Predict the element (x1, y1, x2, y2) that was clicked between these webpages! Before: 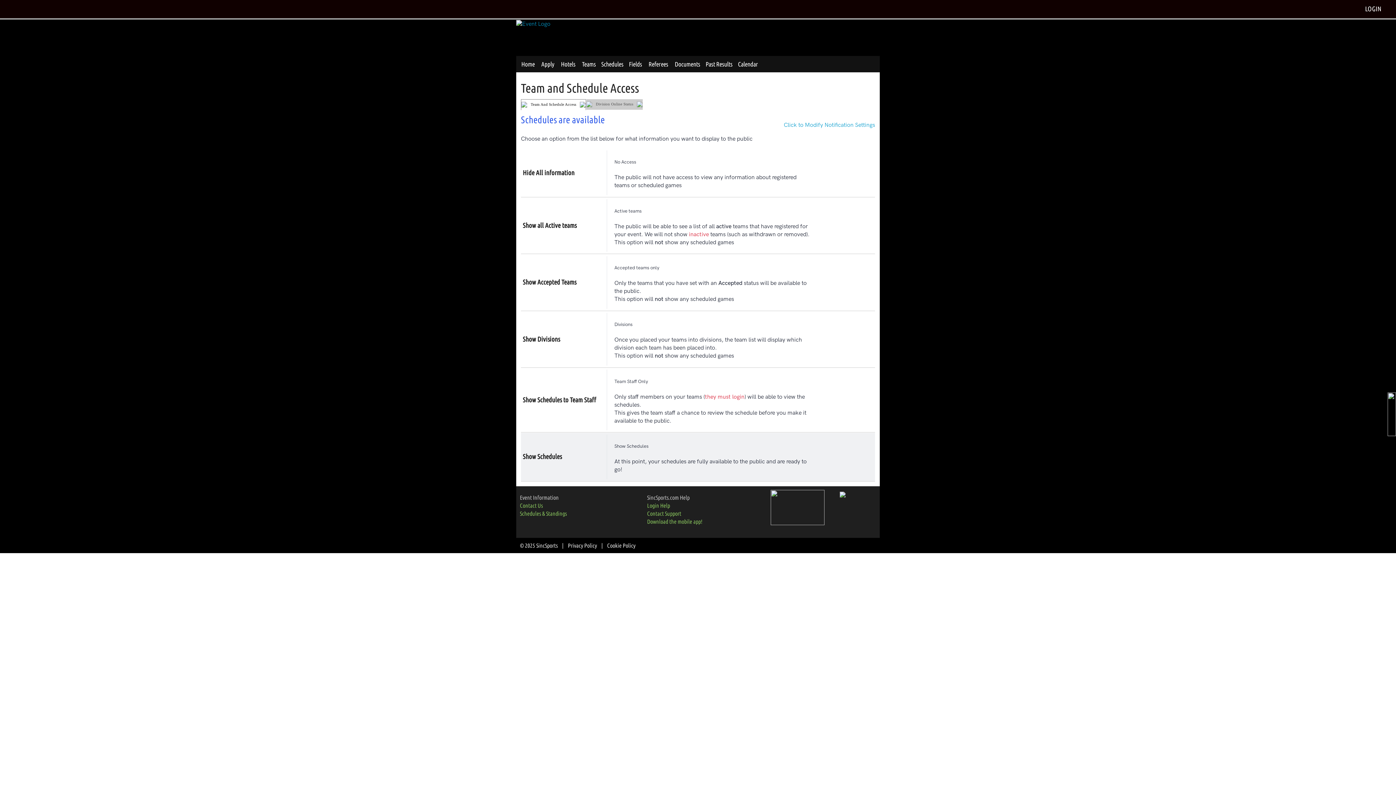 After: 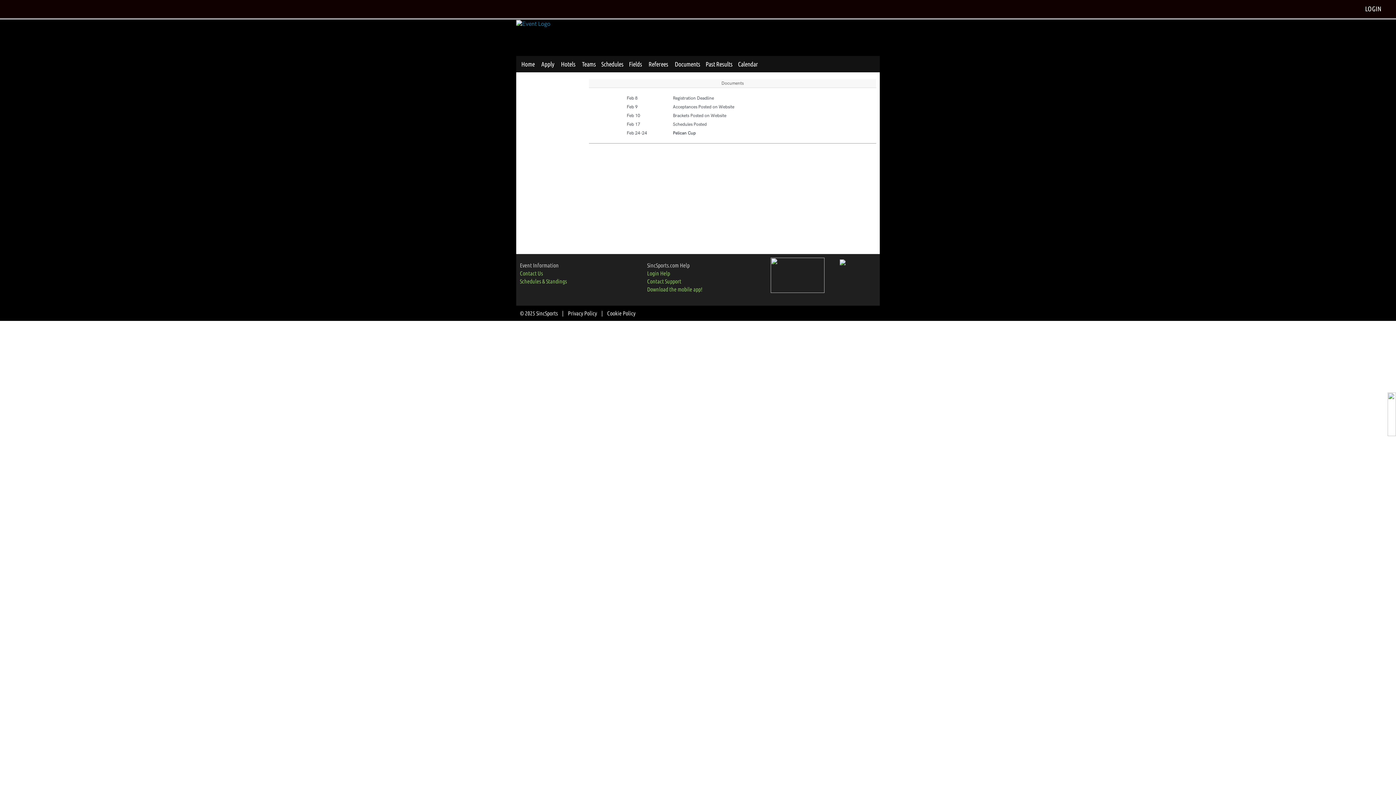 Action: bbox: (734, 57, 761, 70) label: Calendar